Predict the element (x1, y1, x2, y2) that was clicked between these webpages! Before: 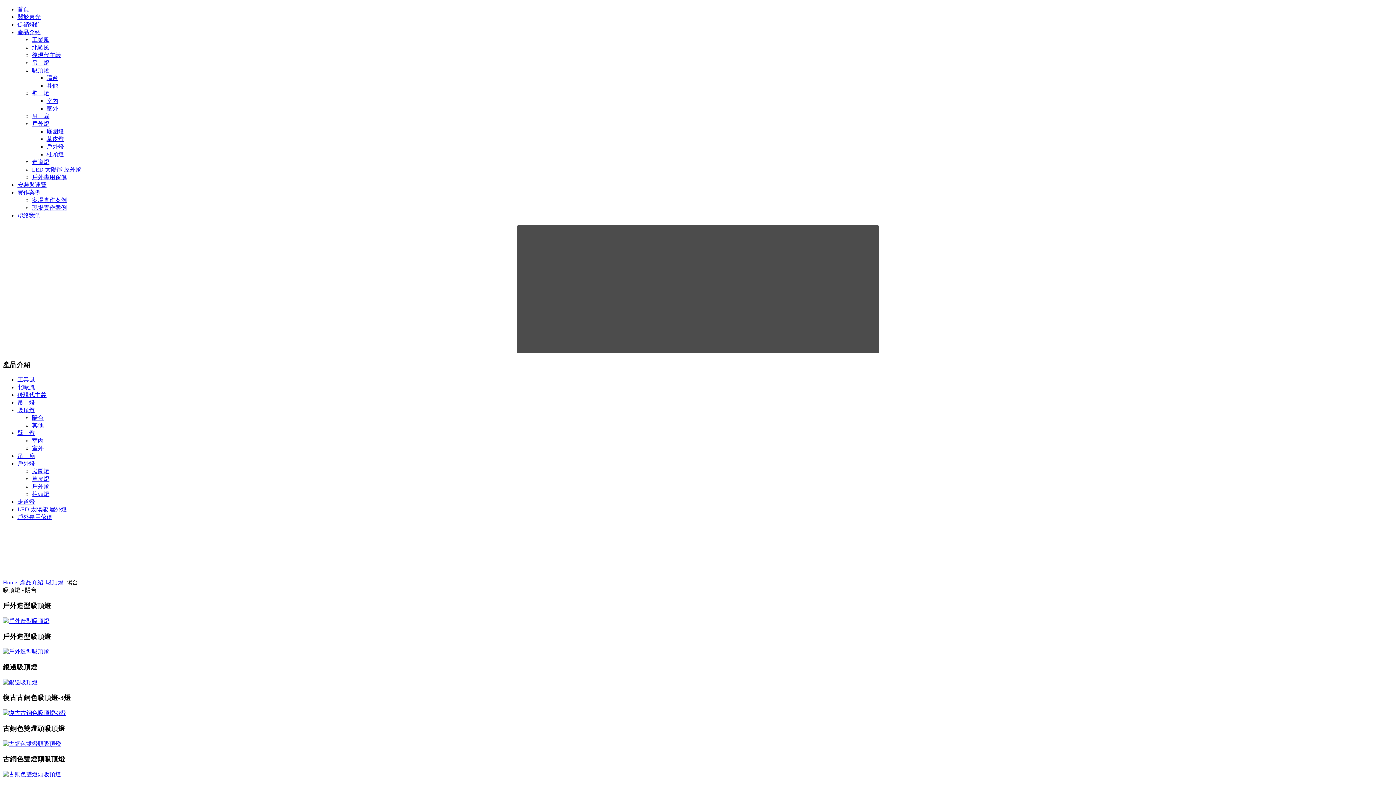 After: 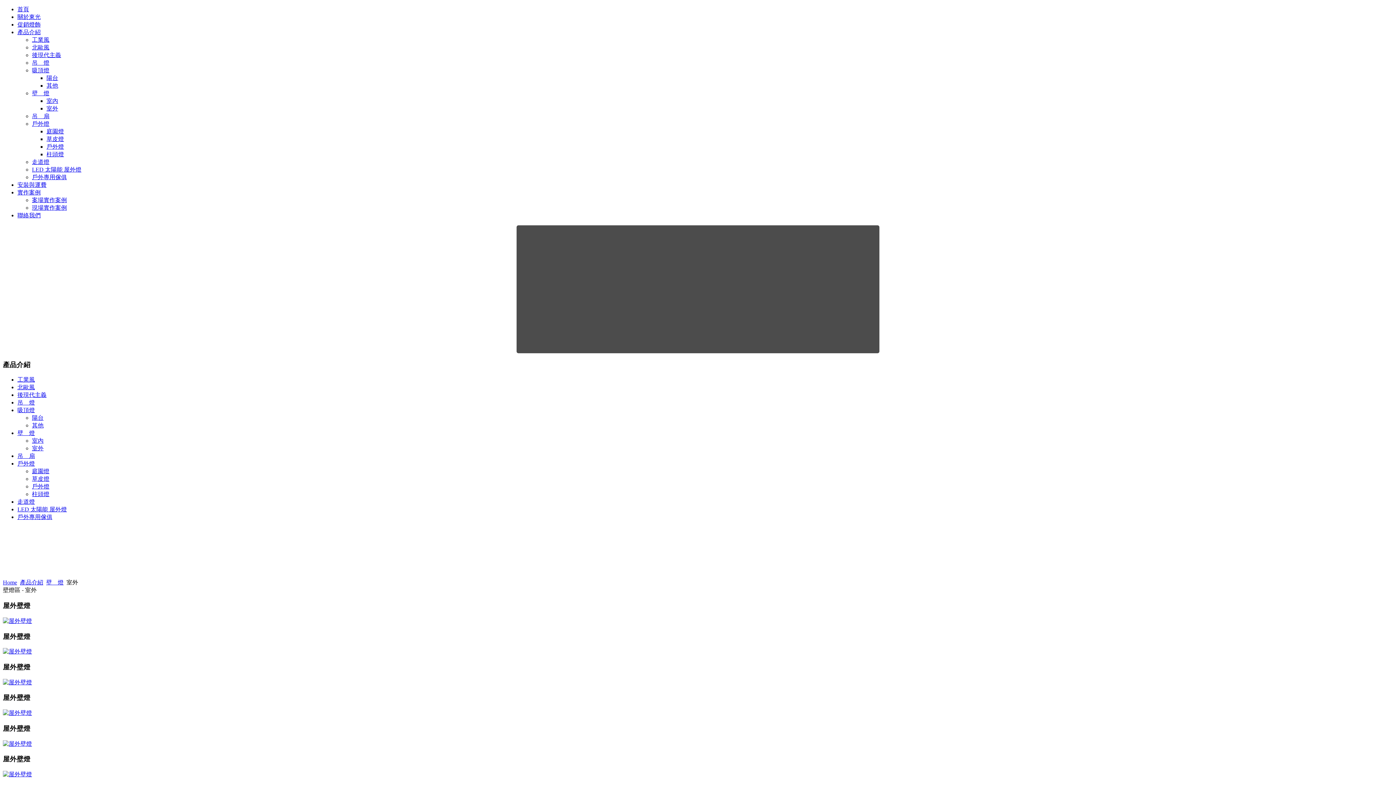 Action: label: 室外 bbox: (32, 445, 43, 451)